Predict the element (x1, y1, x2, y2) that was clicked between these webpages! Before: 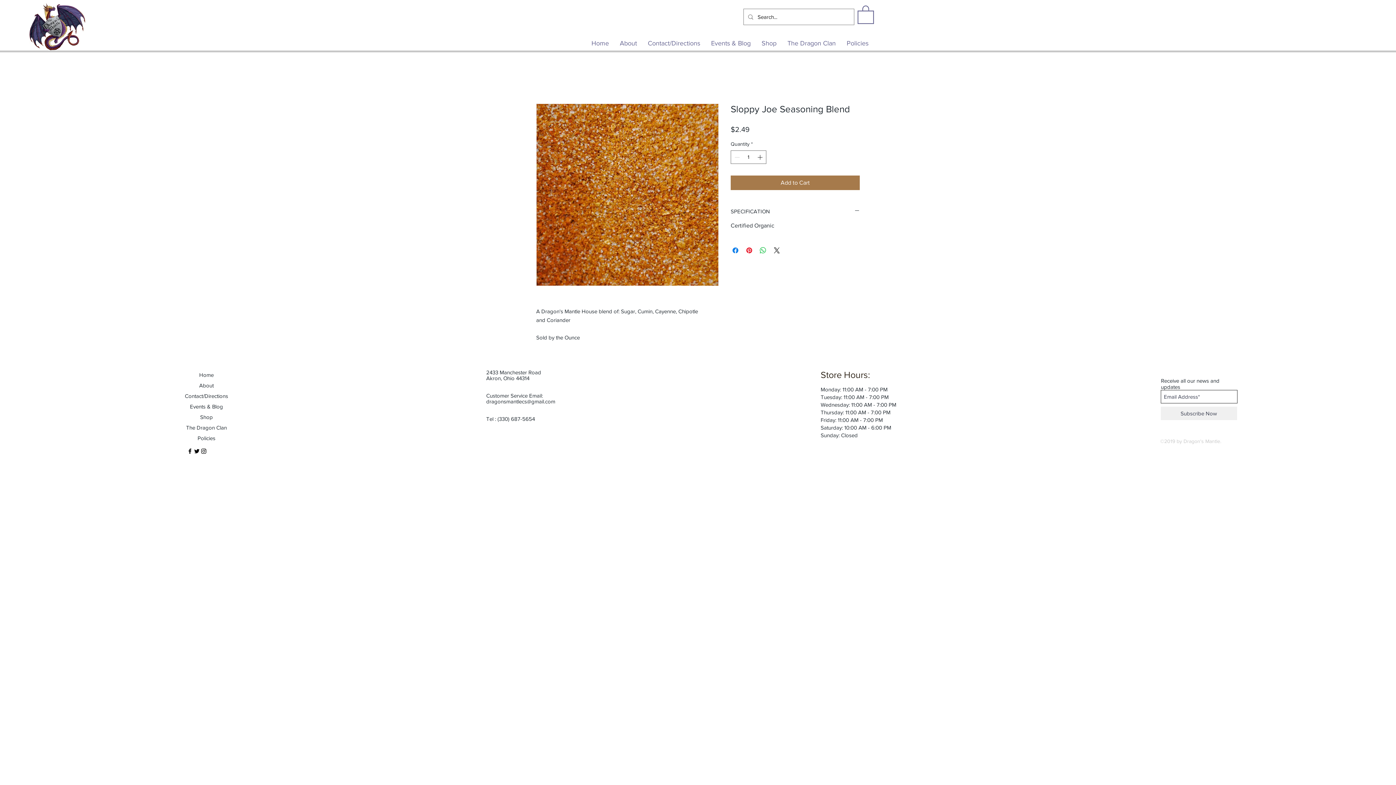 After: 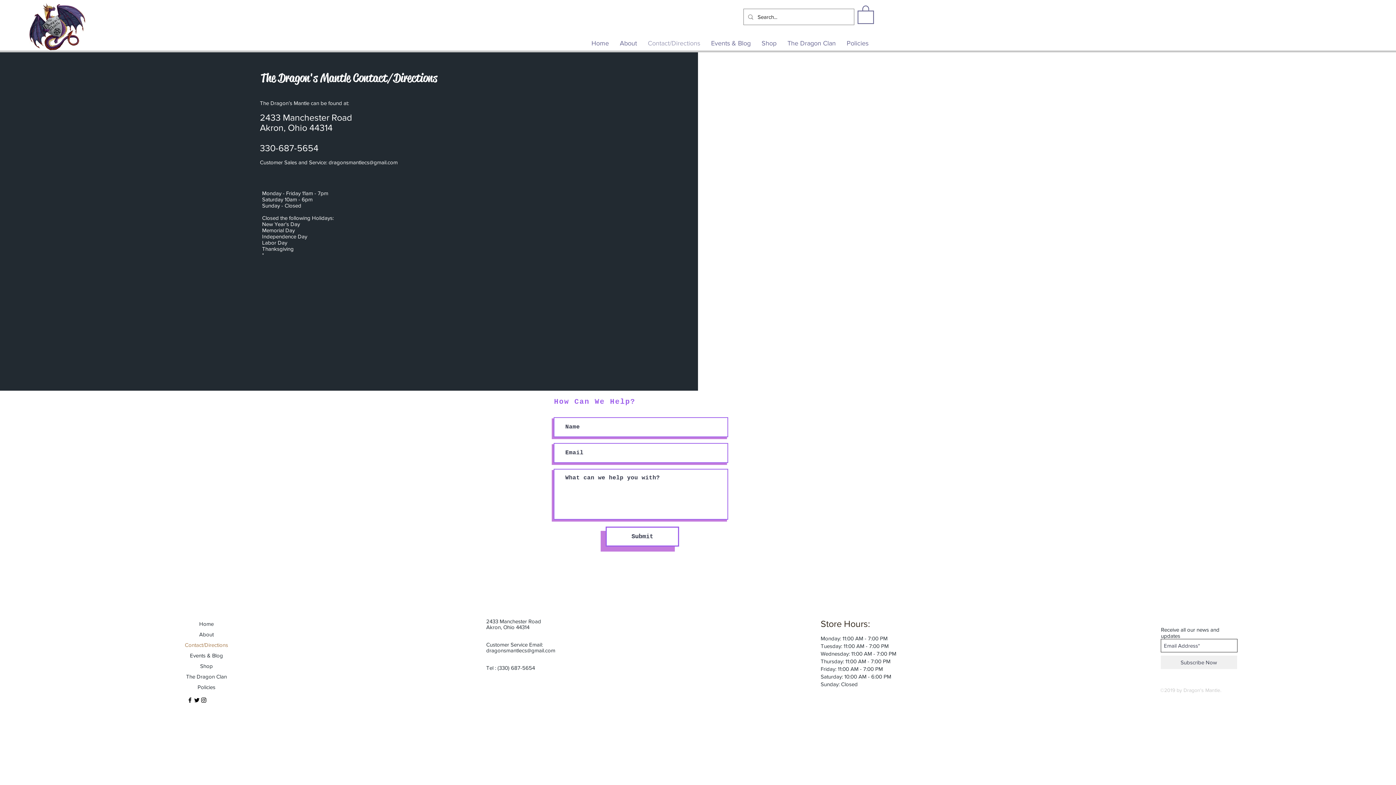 Action: label: Contact/Directions bbox: (642, 34, 705, 52)